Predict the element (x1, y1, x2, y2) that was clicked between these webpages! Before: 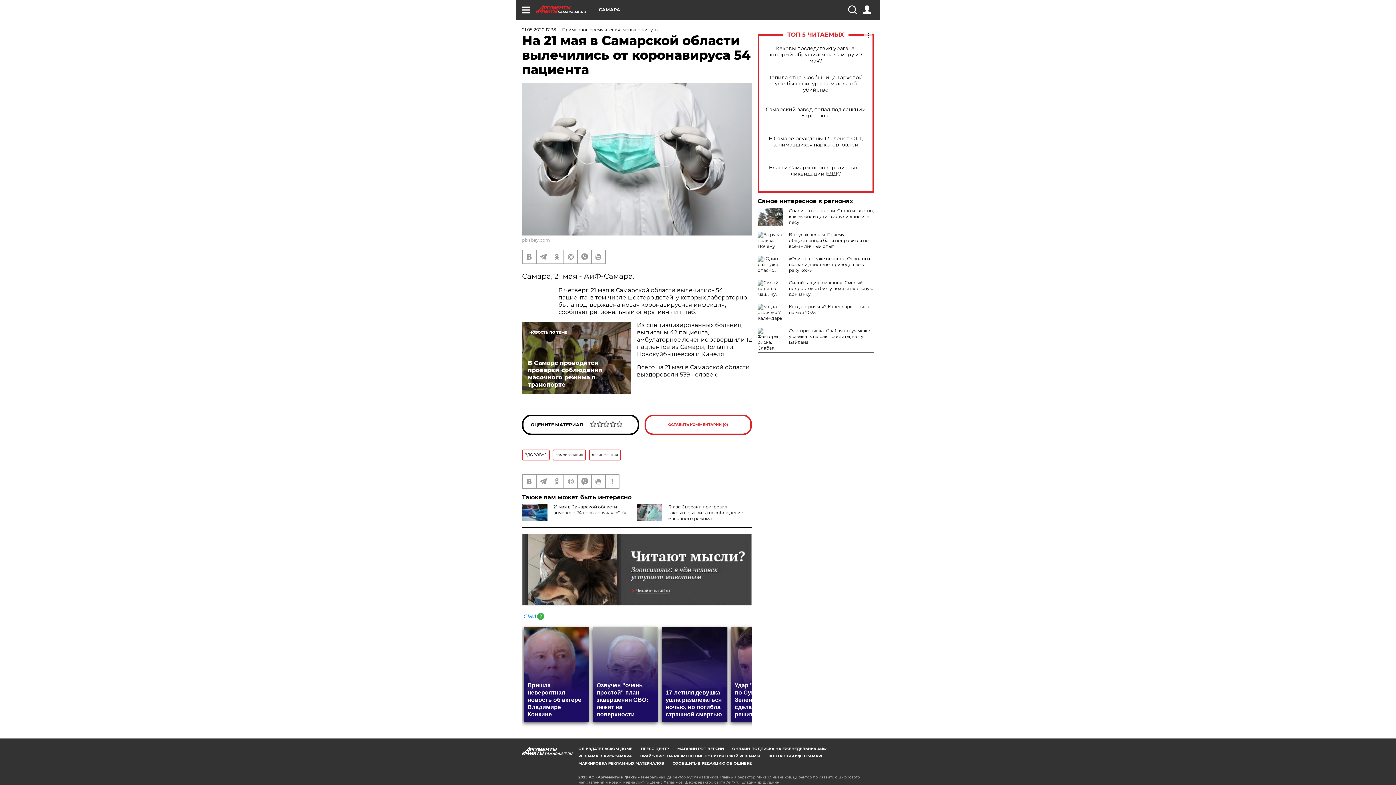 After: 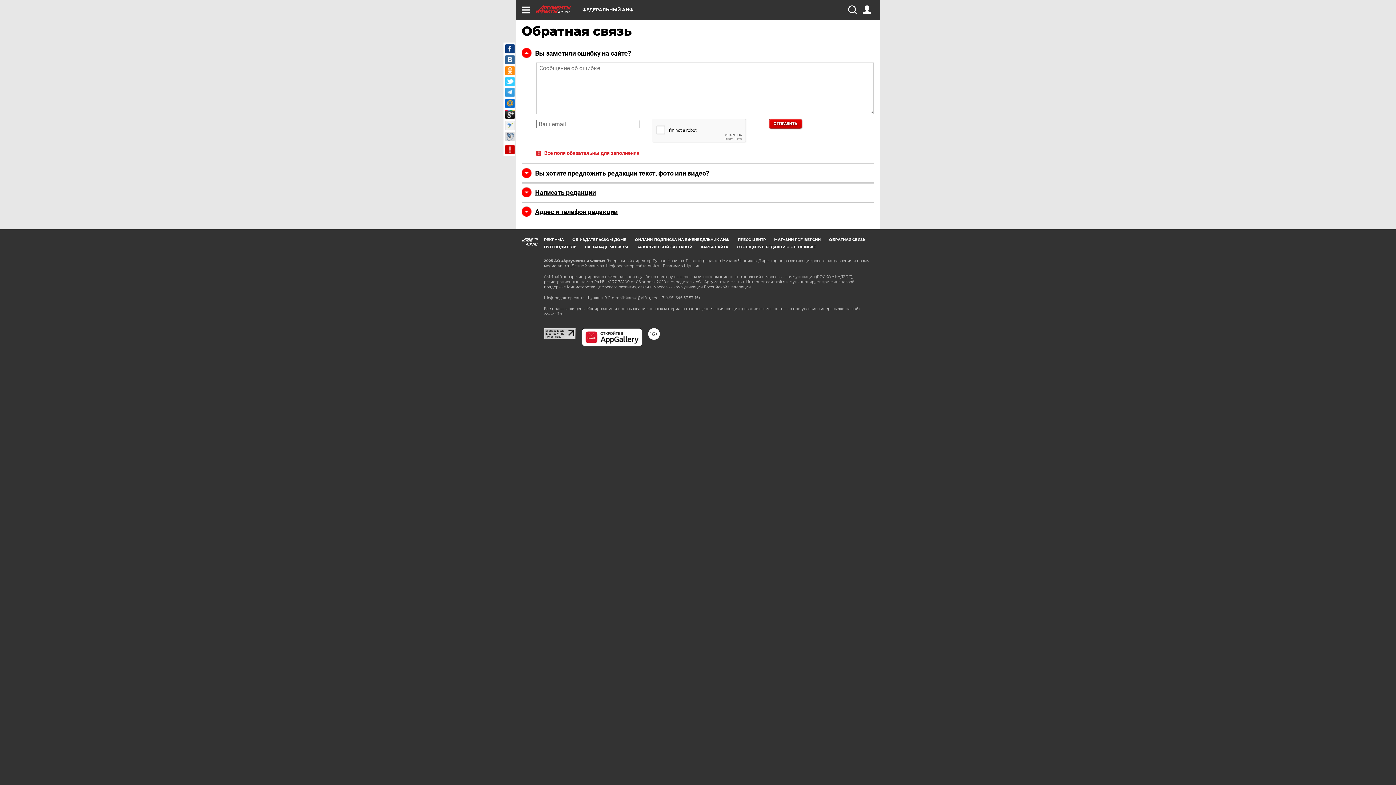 Action: bbox: (605, 475, 618, 488)